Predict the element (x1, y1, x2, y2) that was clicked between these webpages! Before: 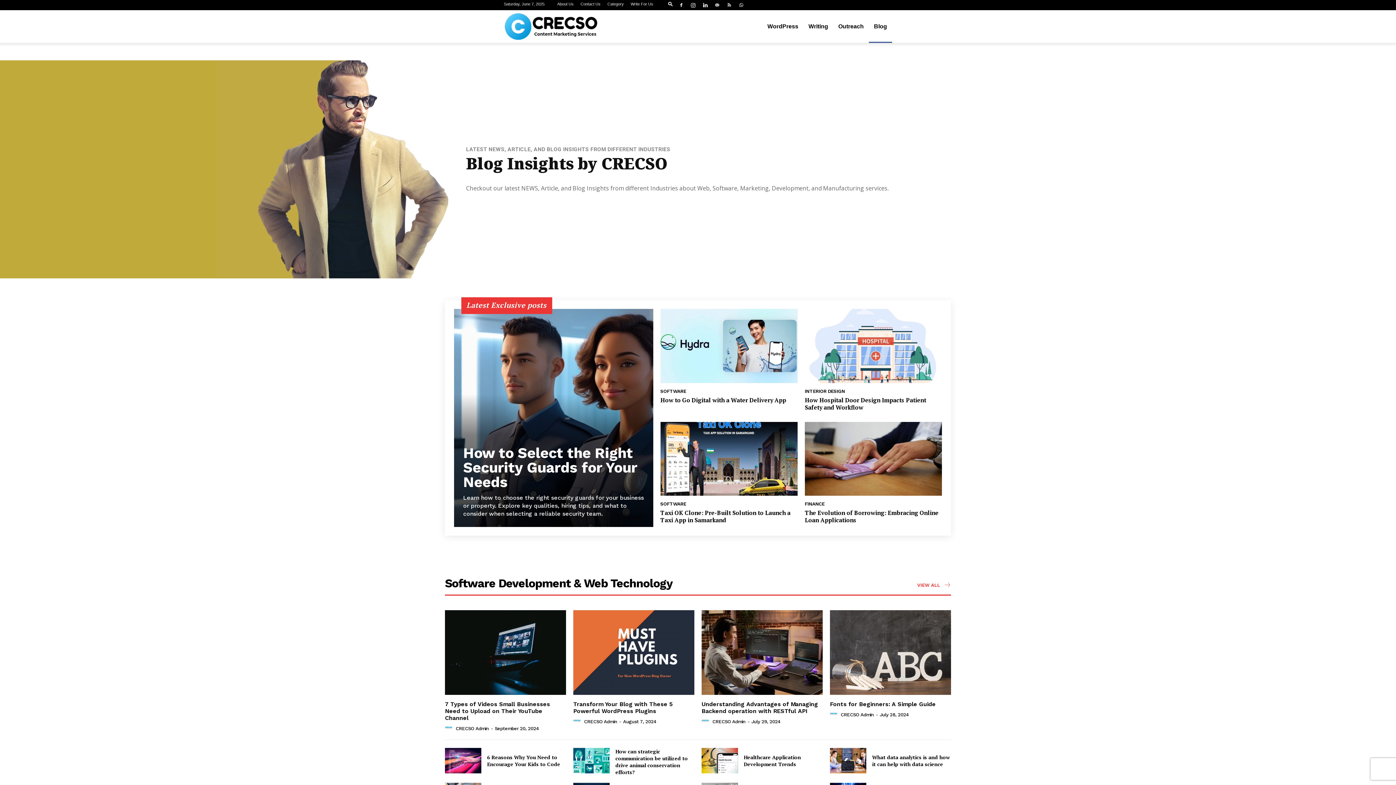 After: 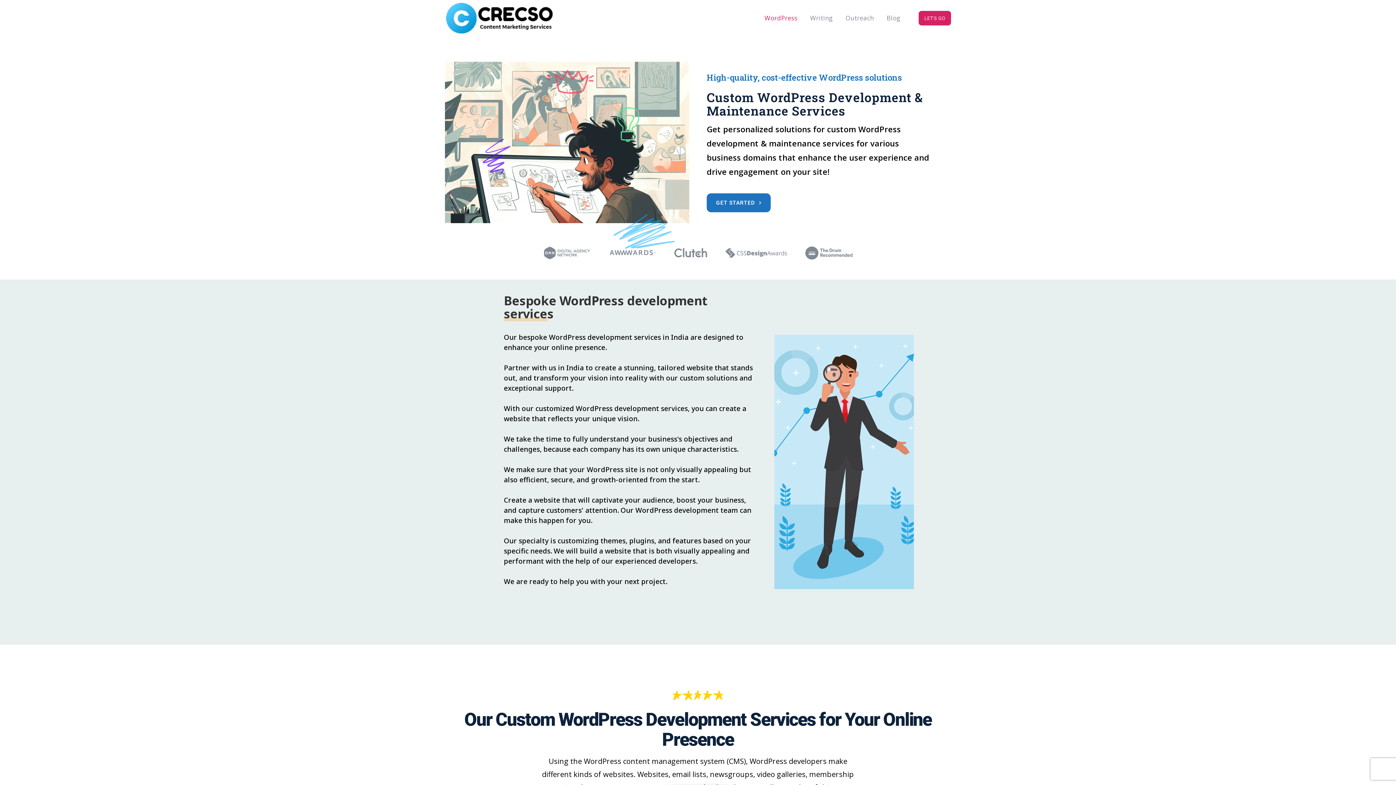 Action: bbox: (762, 10, 803, 42) label: WordPress